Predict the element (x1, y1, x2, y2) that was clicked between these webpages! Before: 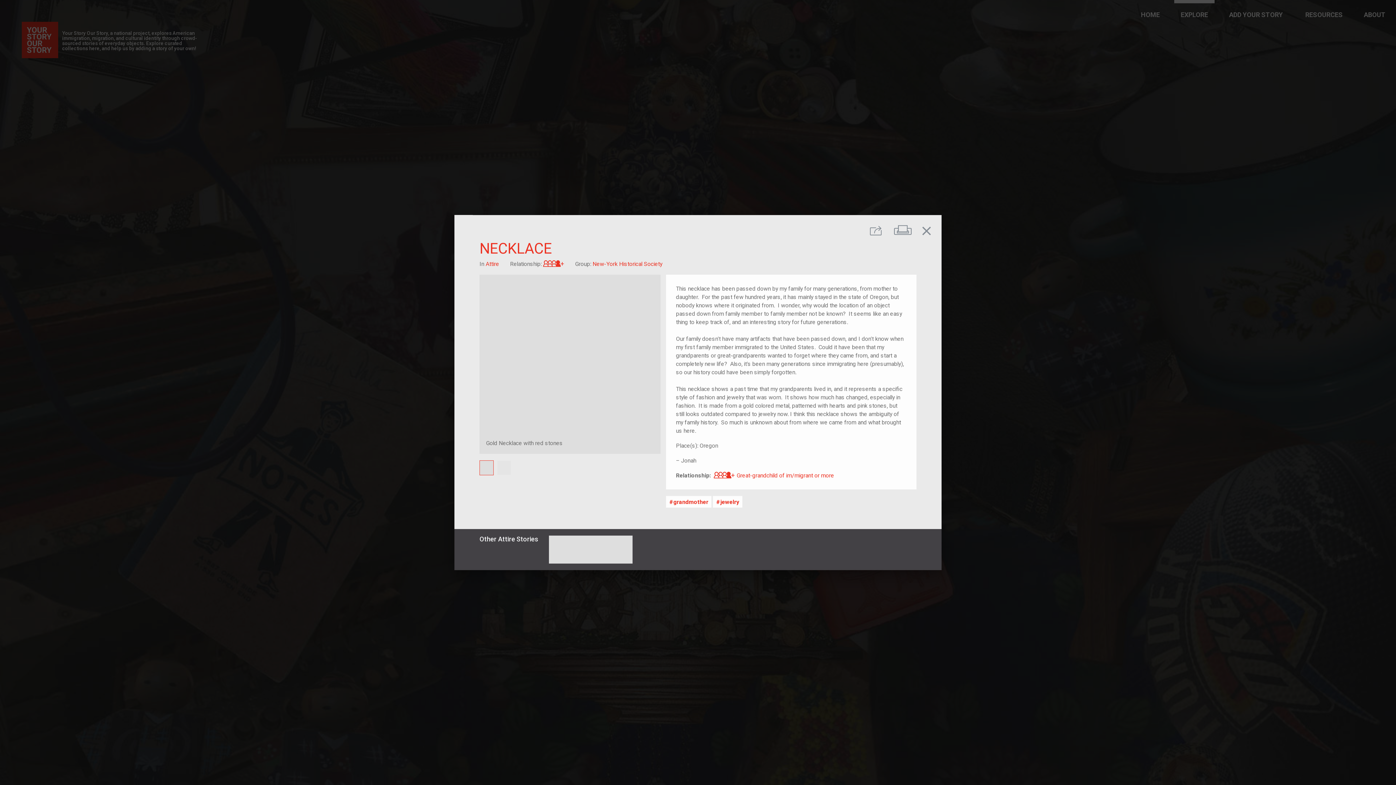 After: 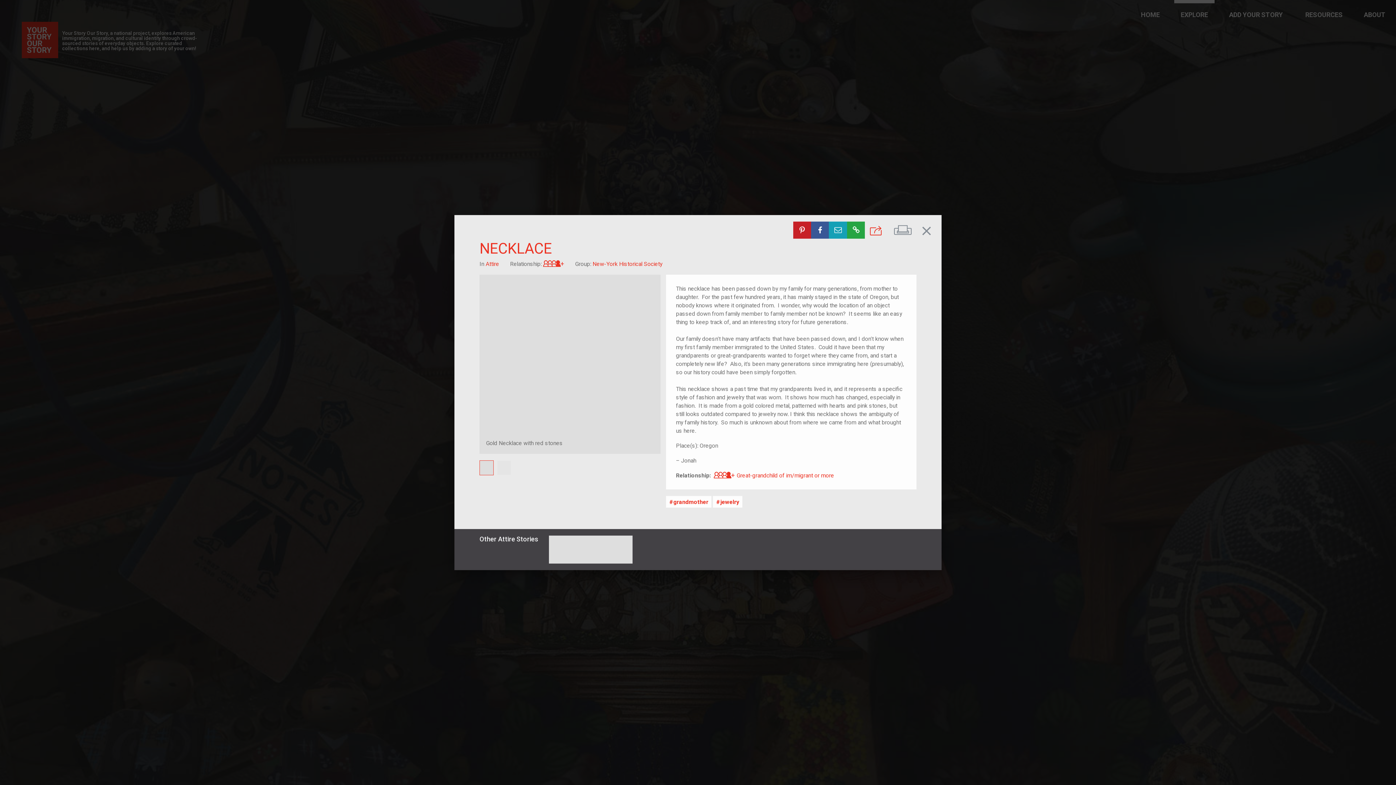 Action: label: Share bbox: (865, 328, 887, 345)